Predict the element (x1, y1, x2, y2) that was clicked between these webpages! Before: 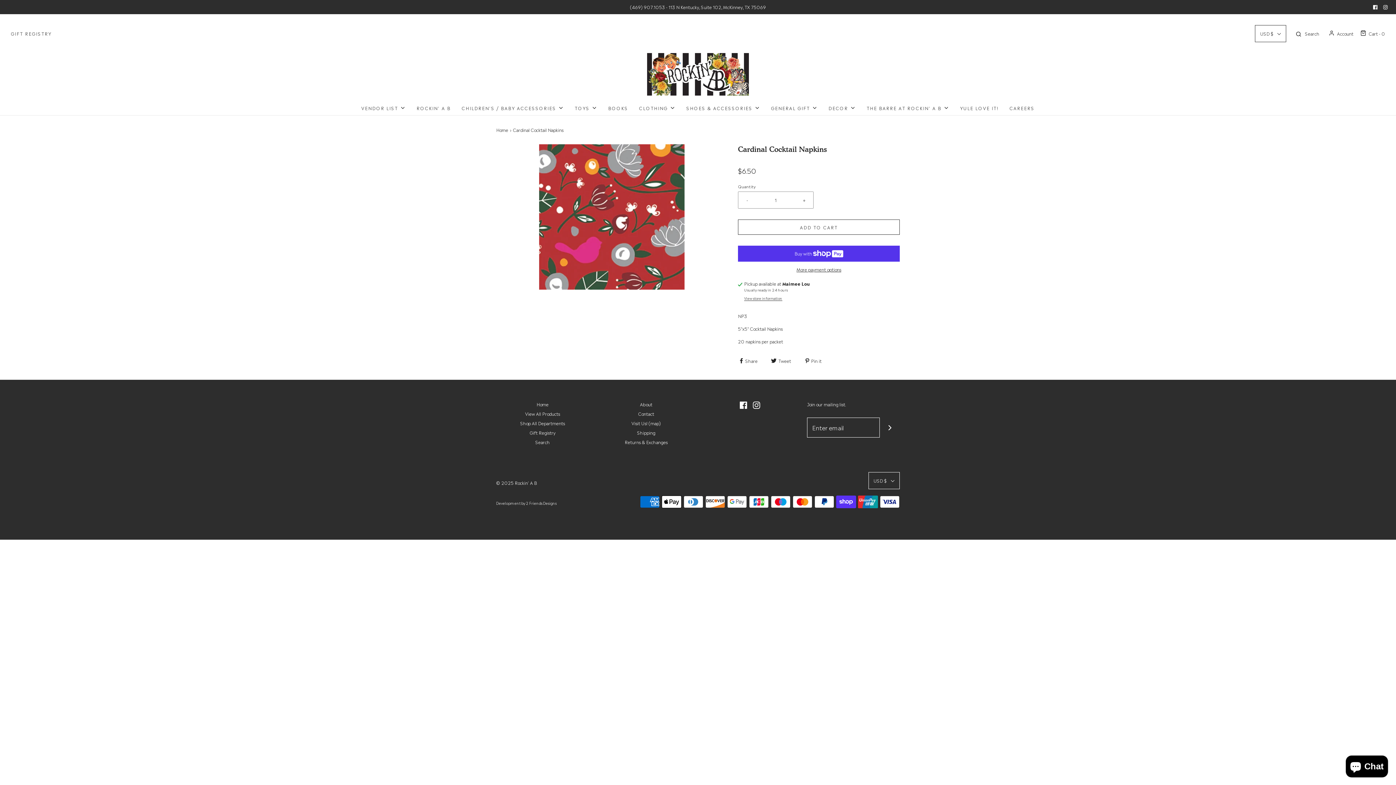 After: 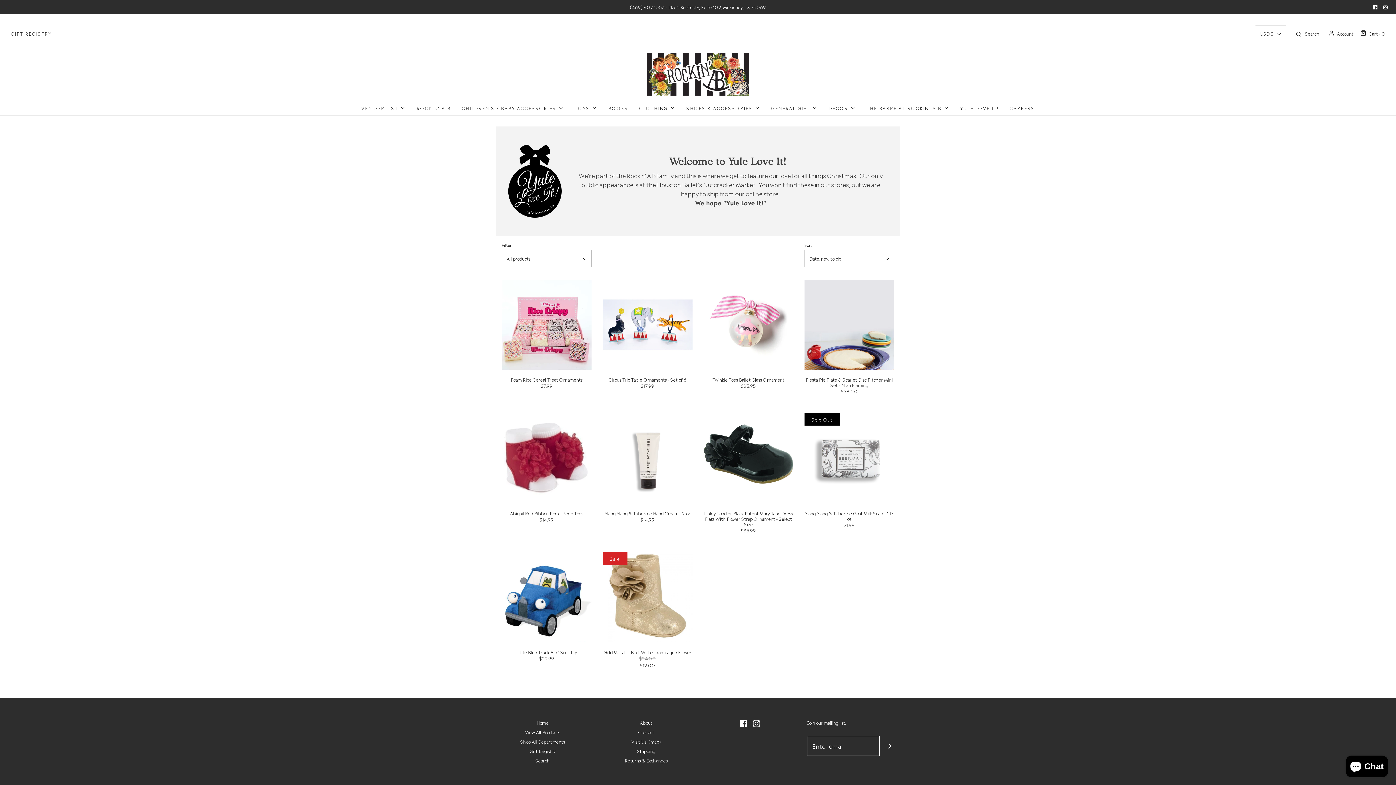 Action: bbox: (960, 100, 998, 115) label: YULE LOVE IT!